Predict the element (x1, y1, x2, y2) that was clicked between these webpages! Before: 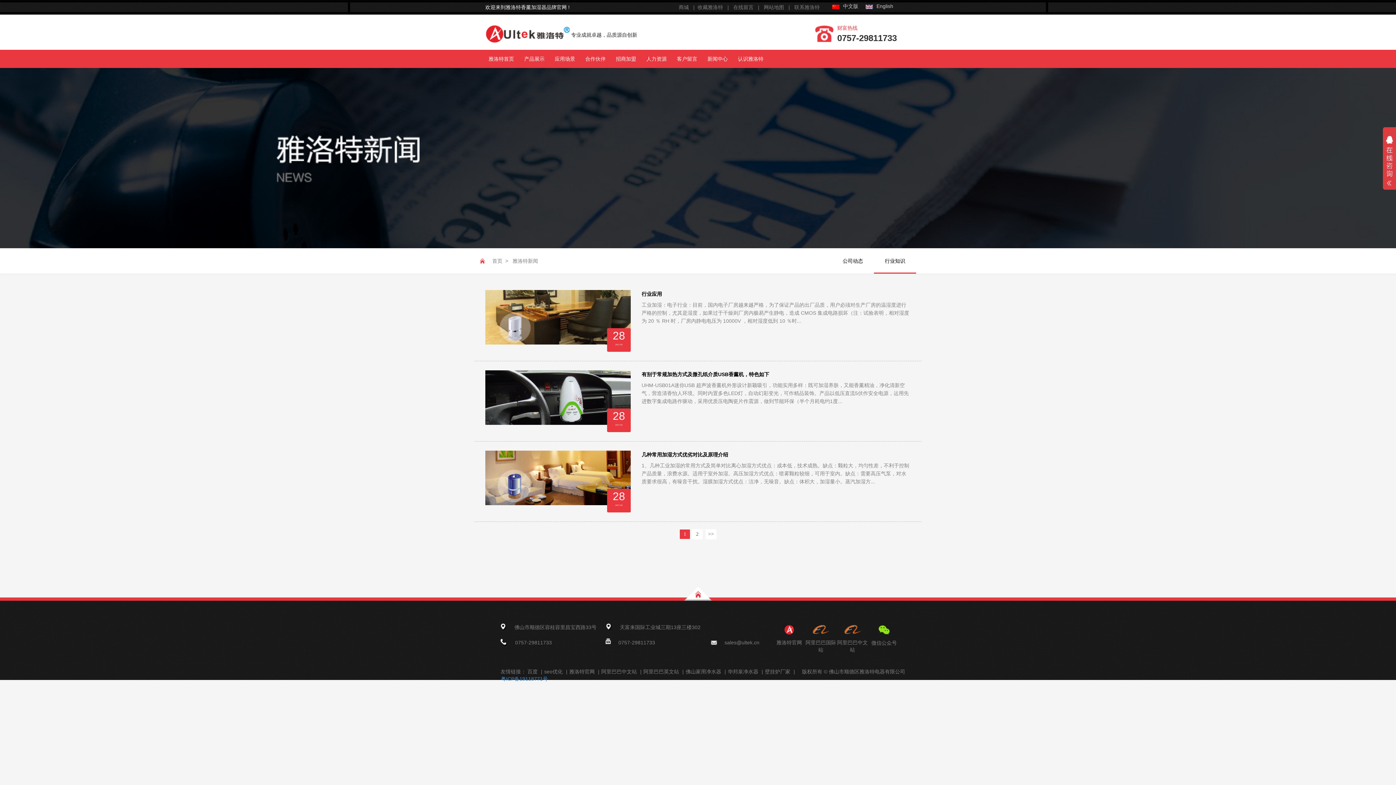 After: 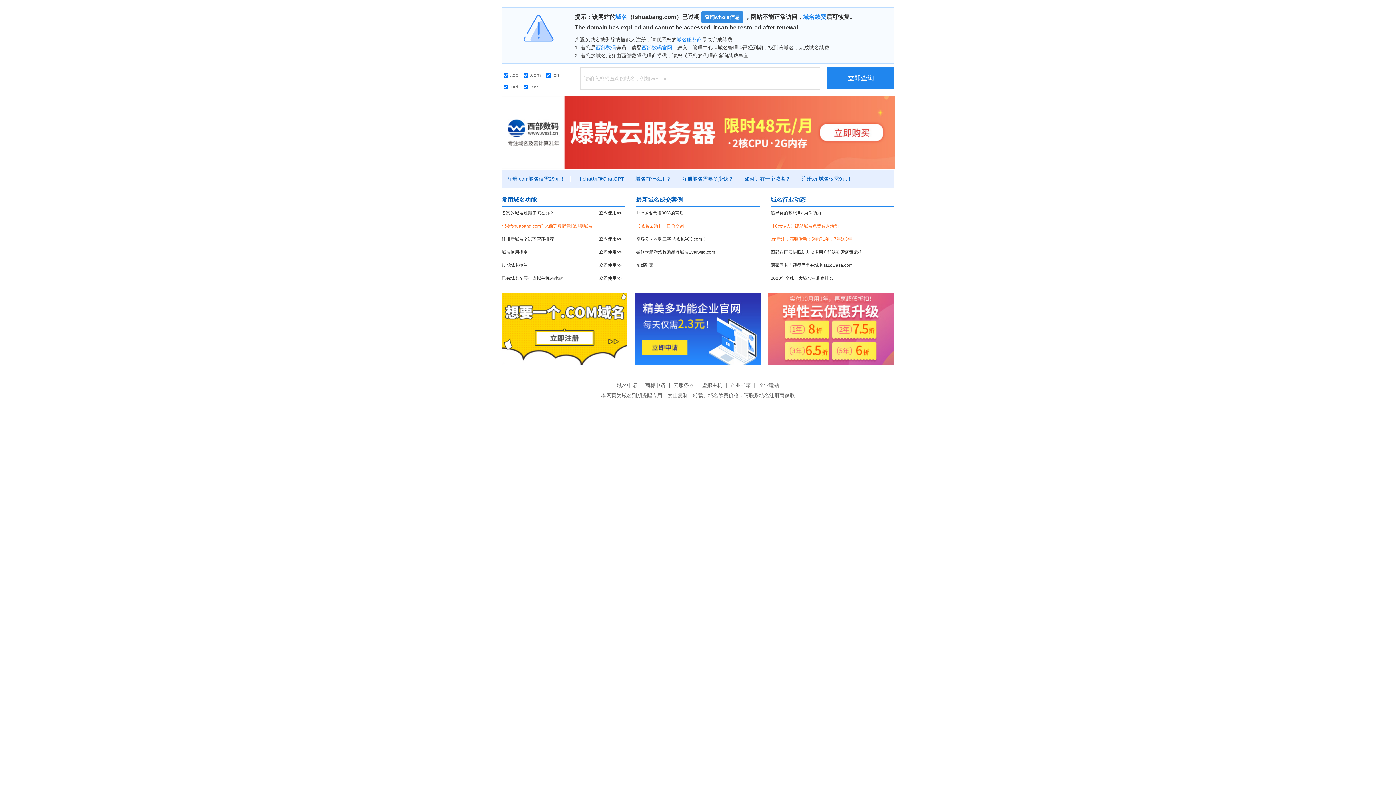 Action: bbox: (728, 668, 765, 674) label: 华邦泉净水器 |